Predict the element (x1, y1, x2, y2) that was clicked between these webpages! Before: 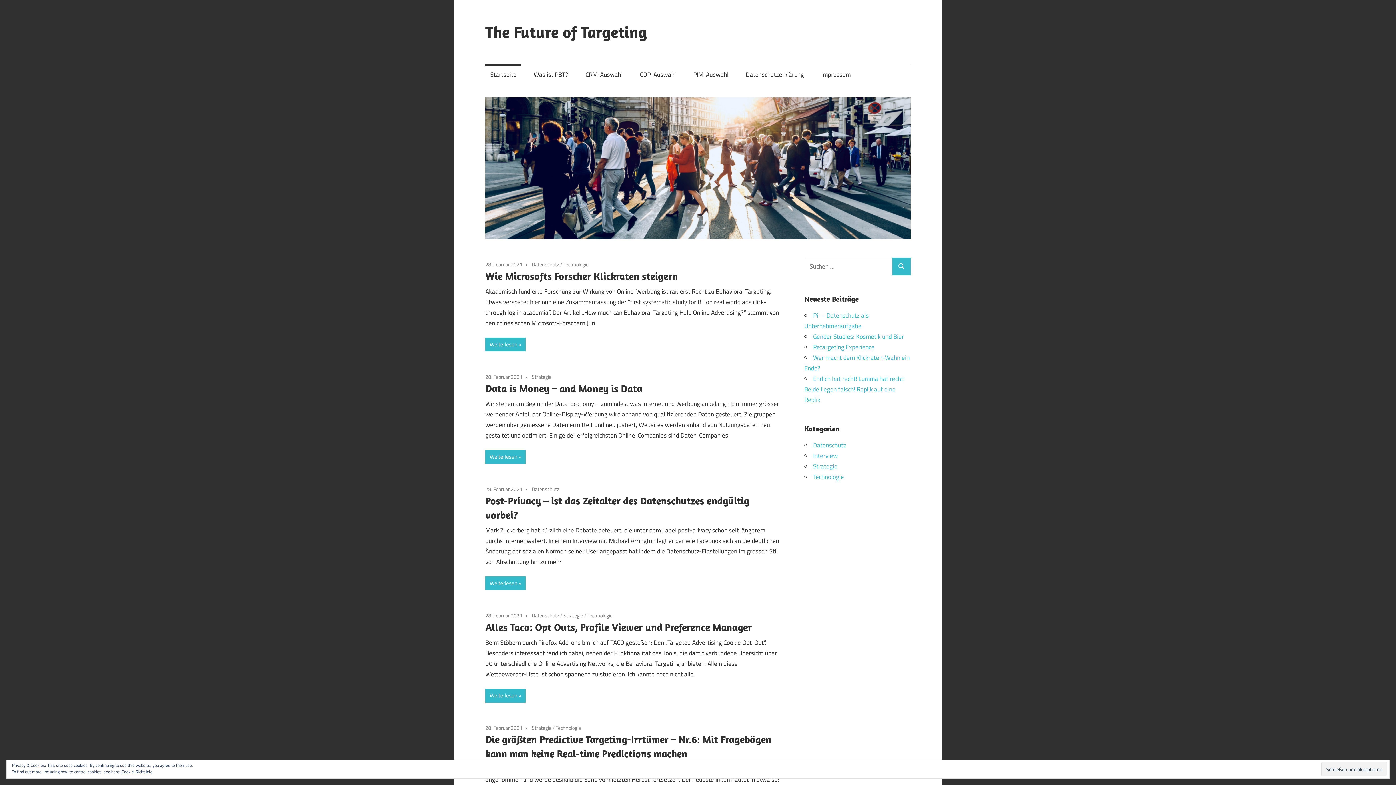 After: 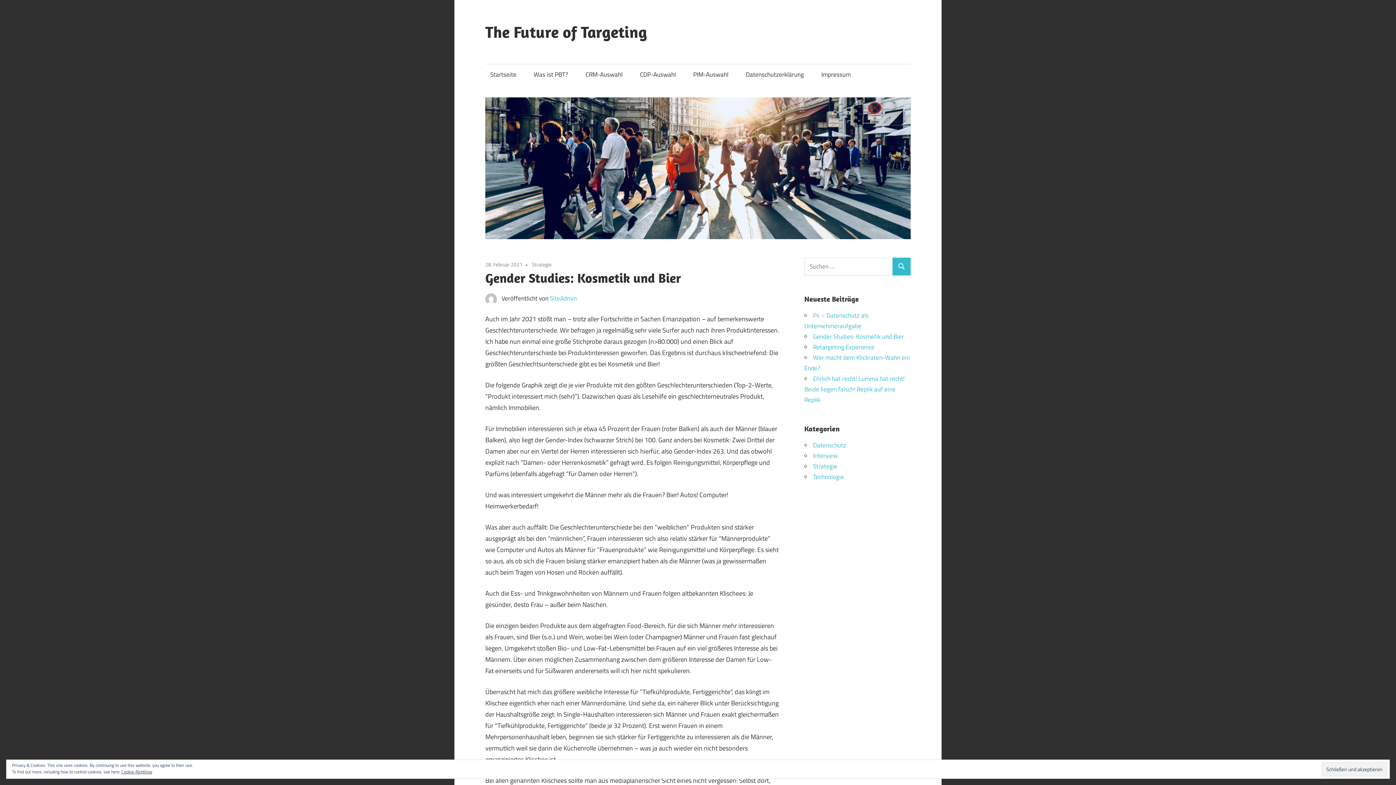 Action: label: Gender Studies: Kosmetik und Bier bbox: (813, 331, 904, 341)